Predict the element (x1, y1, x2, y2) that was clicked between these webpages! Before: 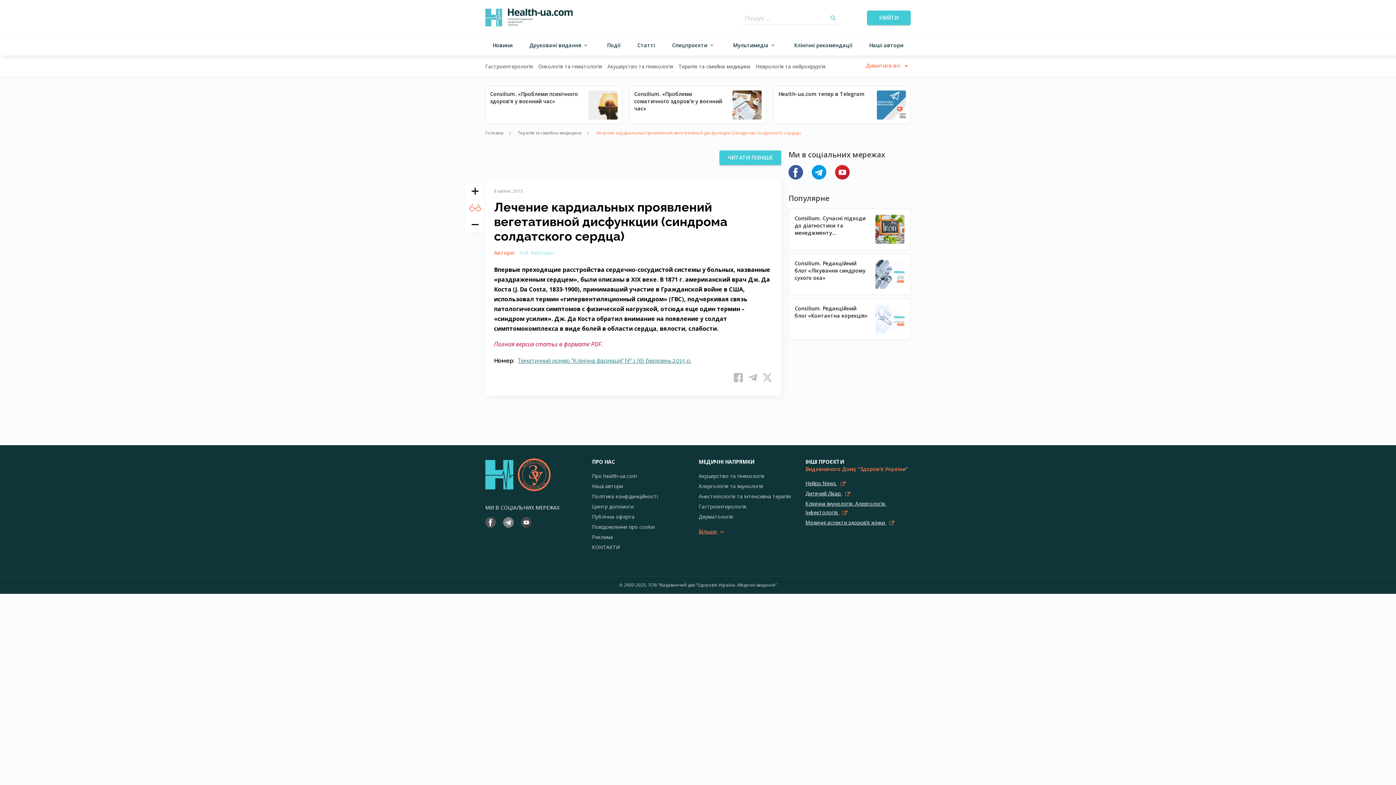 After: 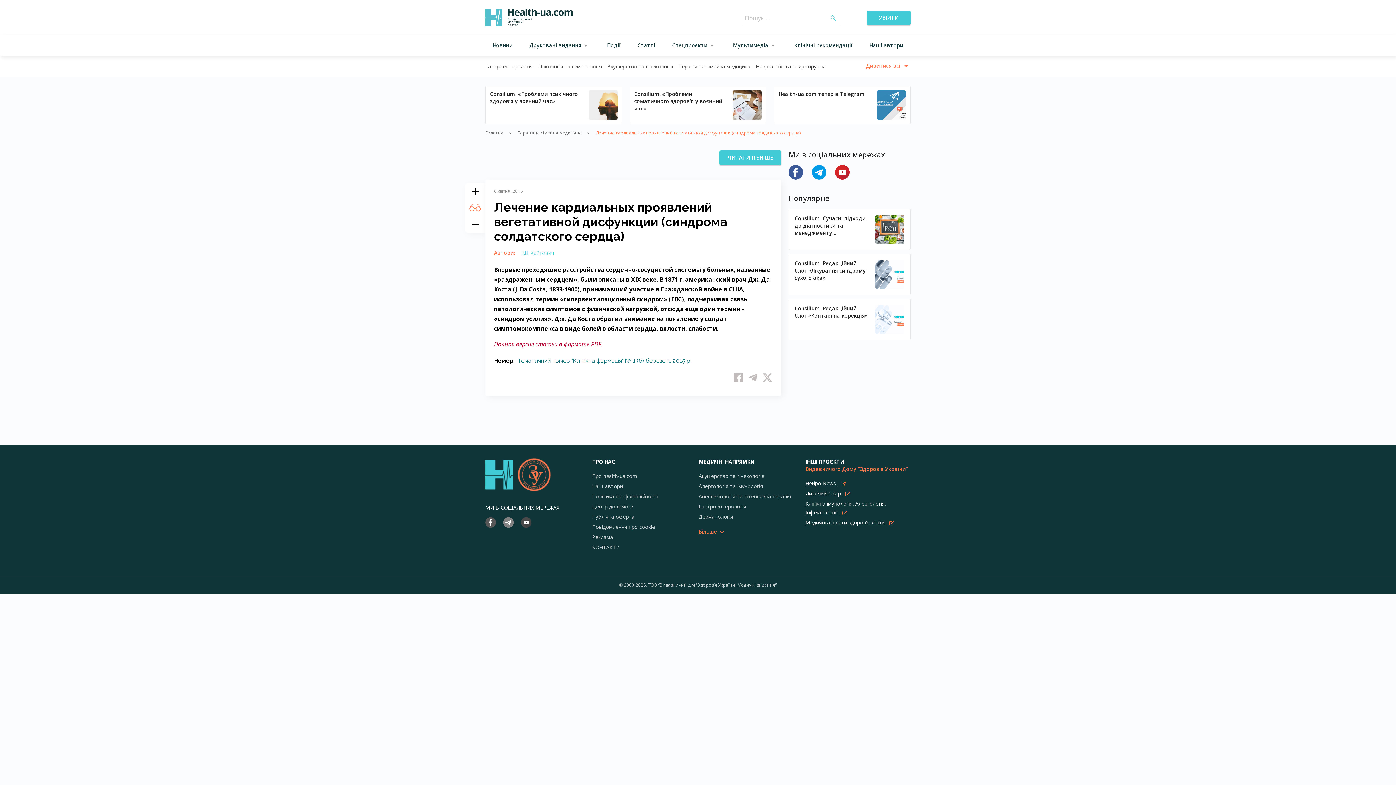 Action: bbox: (513, 458, 550, 491)